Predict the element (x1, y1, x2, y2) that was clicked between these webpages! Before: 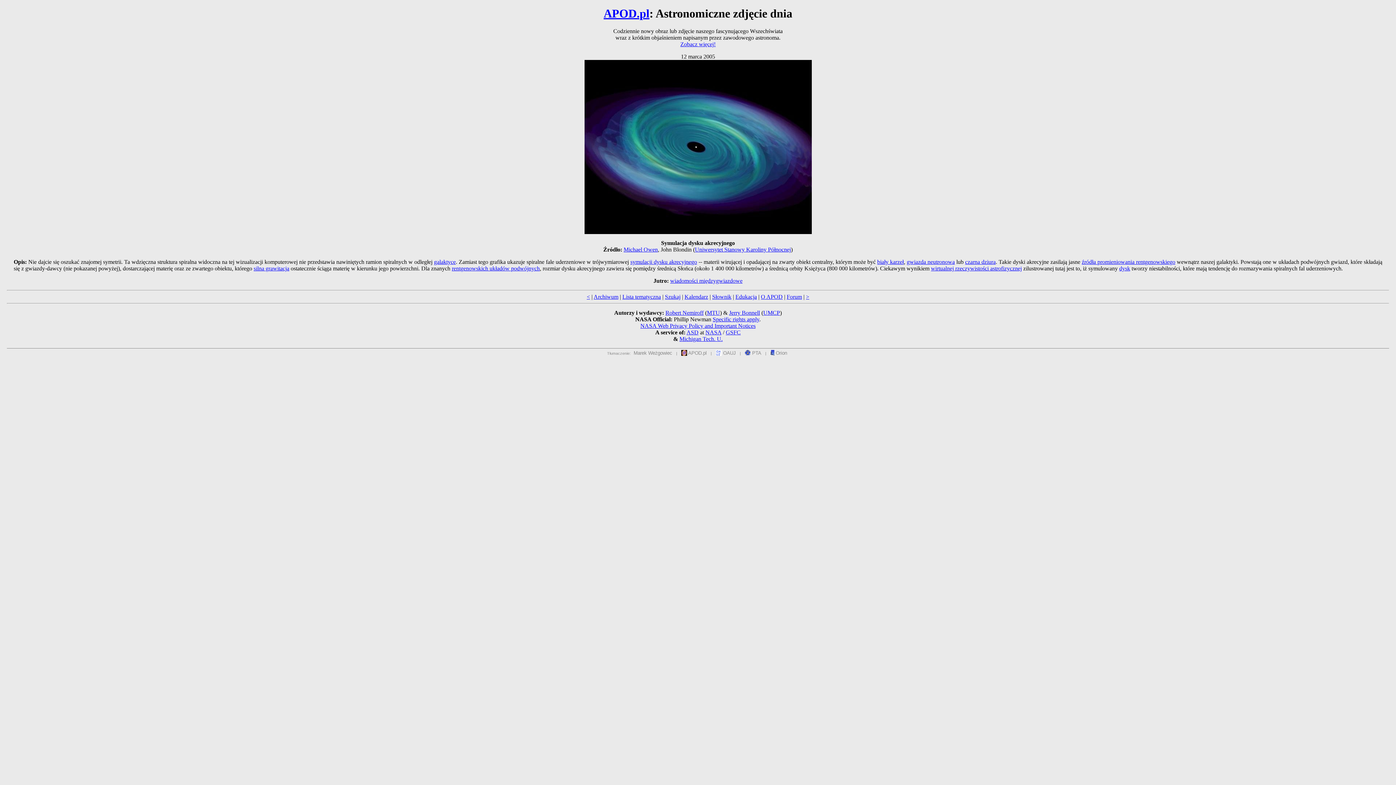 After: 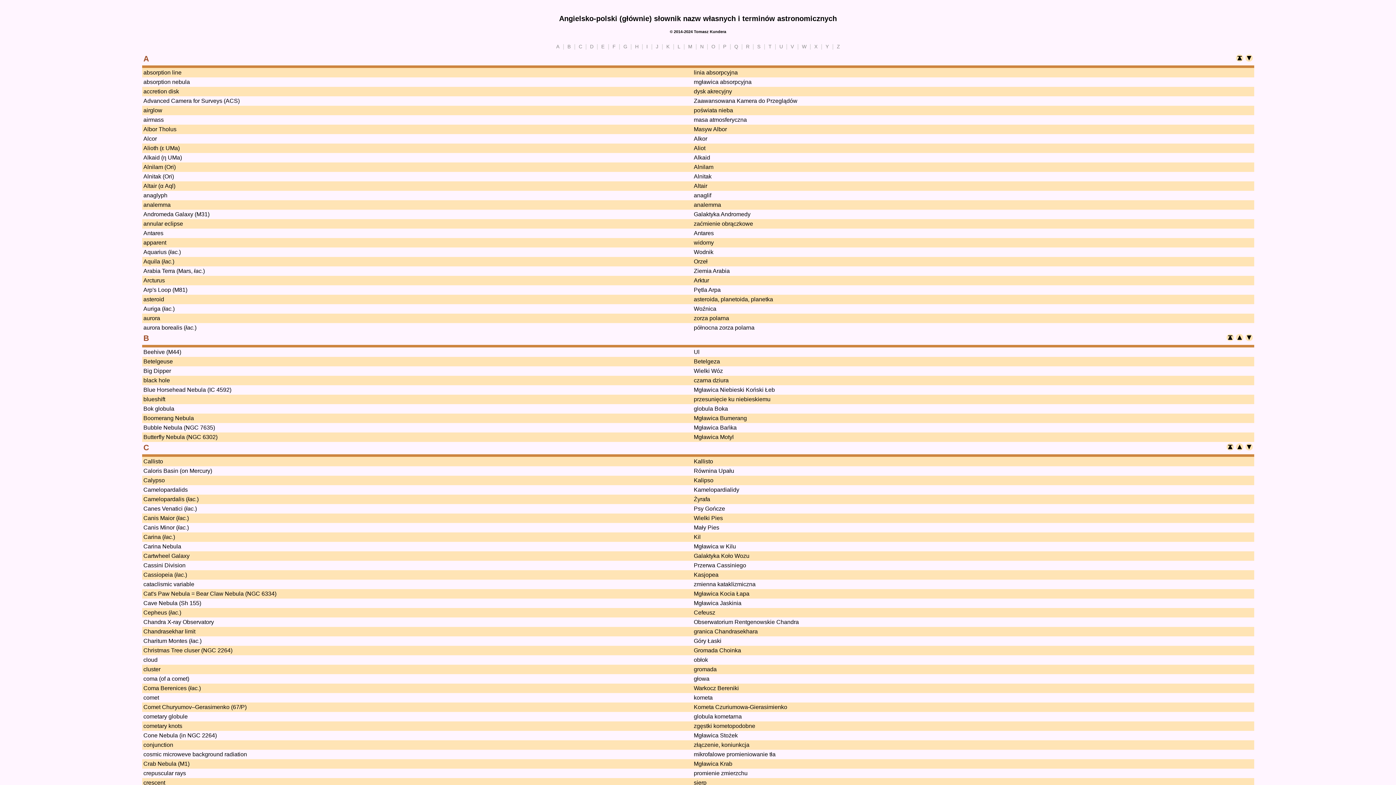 Action: label: Słownik bbox: (712, 293, 731, 300)